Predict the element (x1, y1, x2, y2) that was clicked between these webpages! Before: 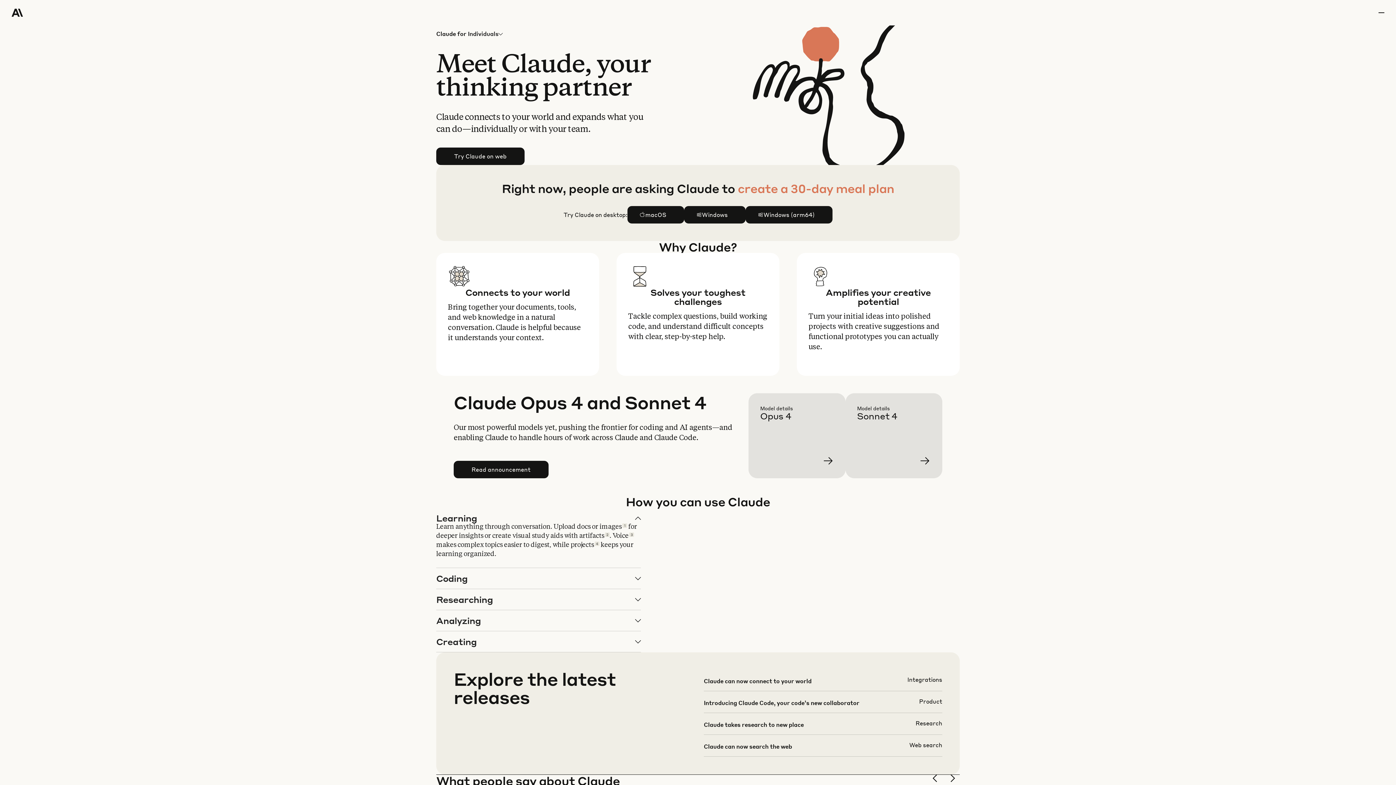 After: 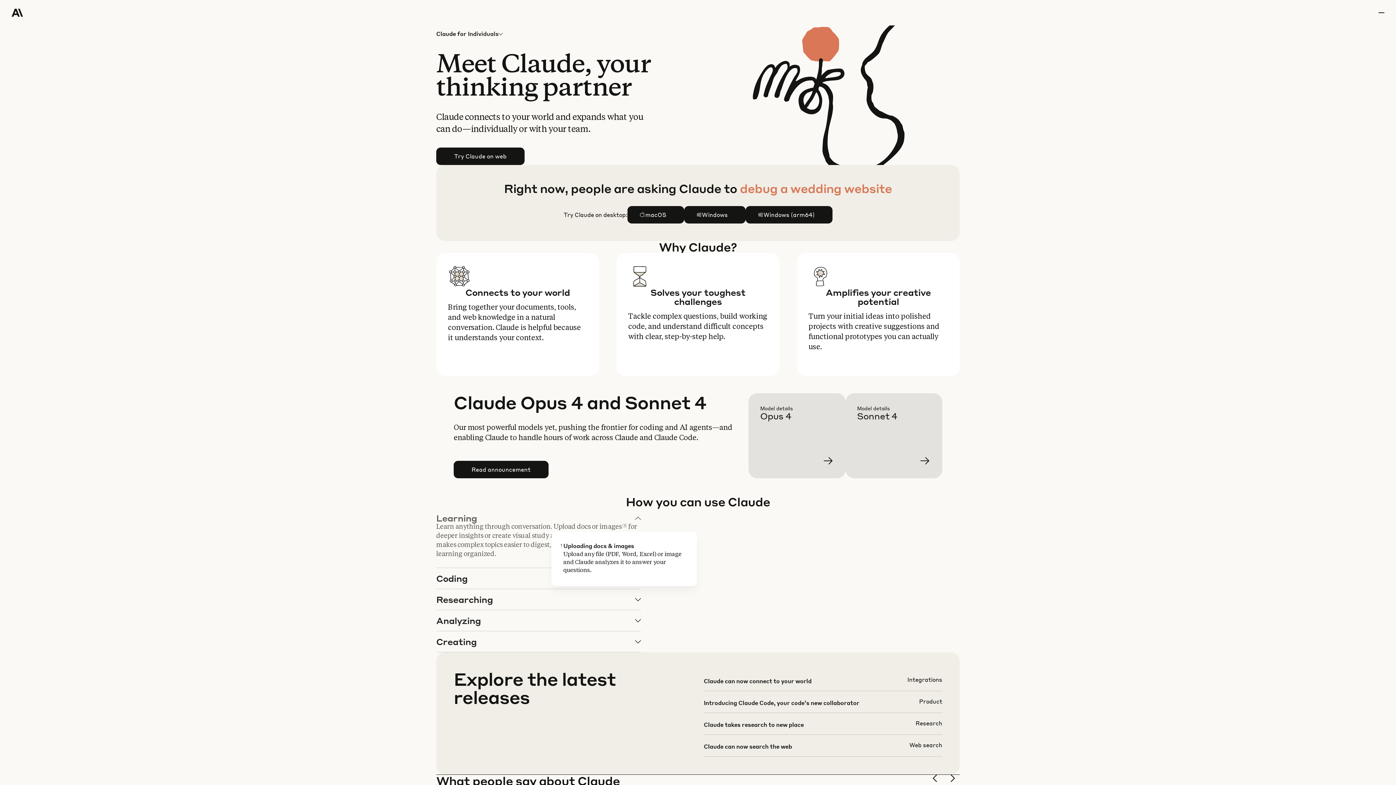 Action: label: 1 bbox: (622, 523, 627, 528)